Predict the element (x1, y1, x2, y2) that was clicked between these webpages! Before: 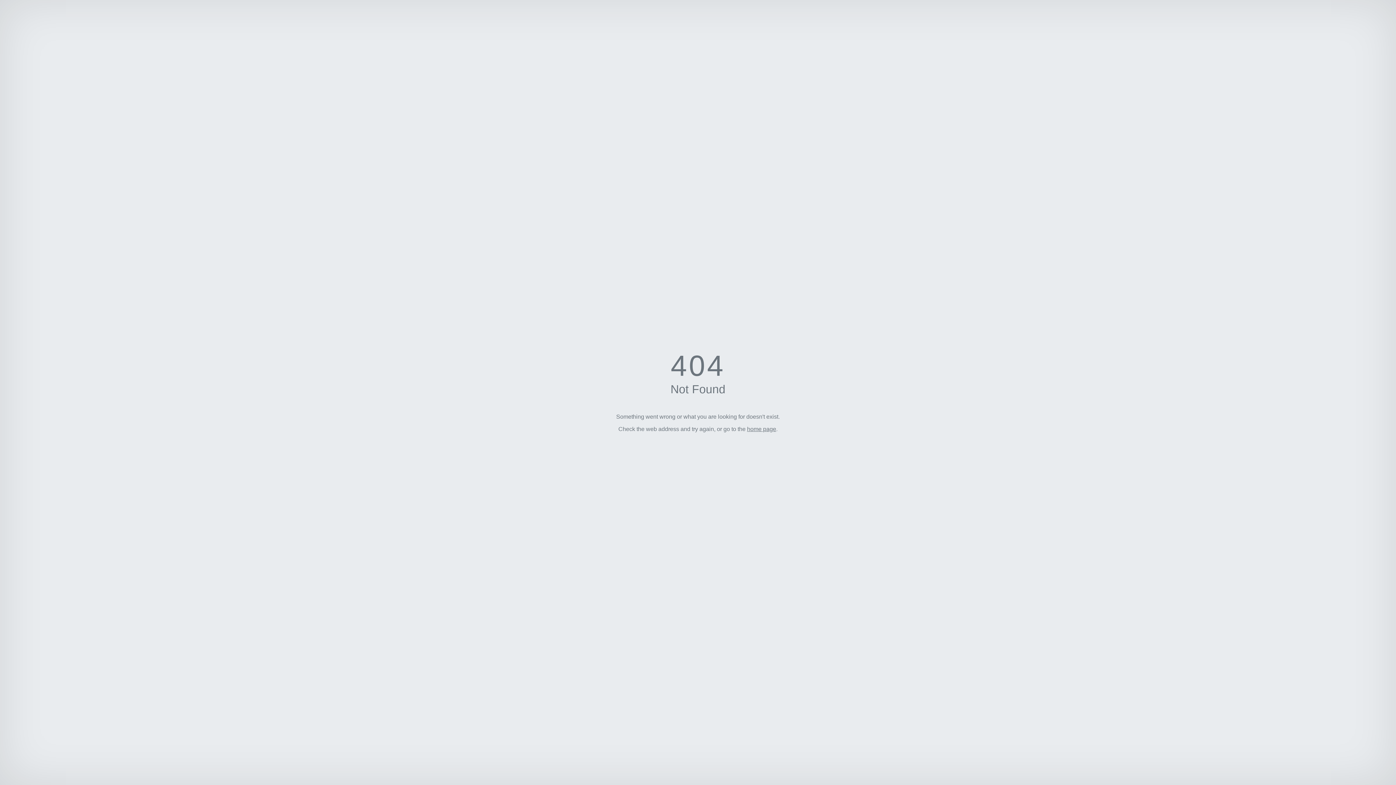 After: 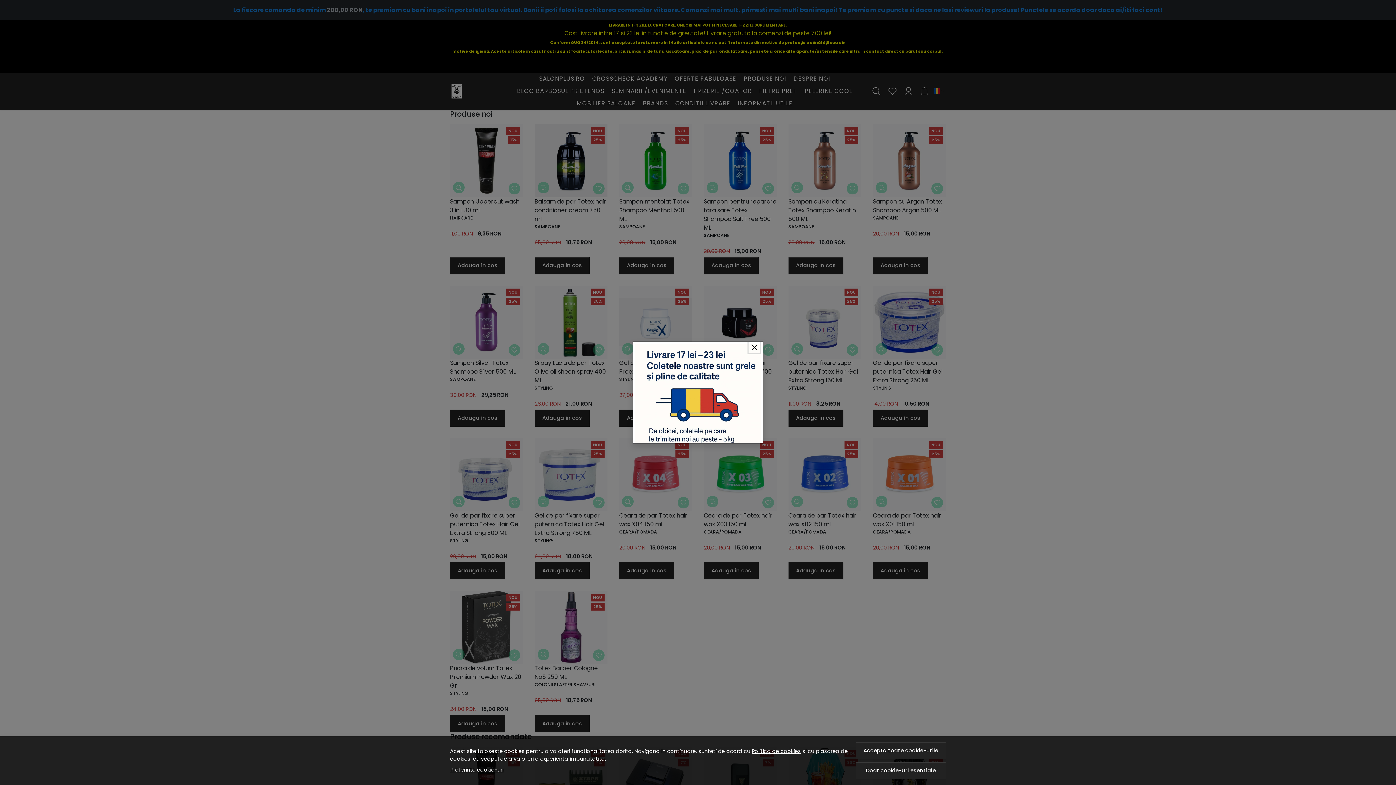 Action: label: home page bbox: (747, 426, 776, 432)